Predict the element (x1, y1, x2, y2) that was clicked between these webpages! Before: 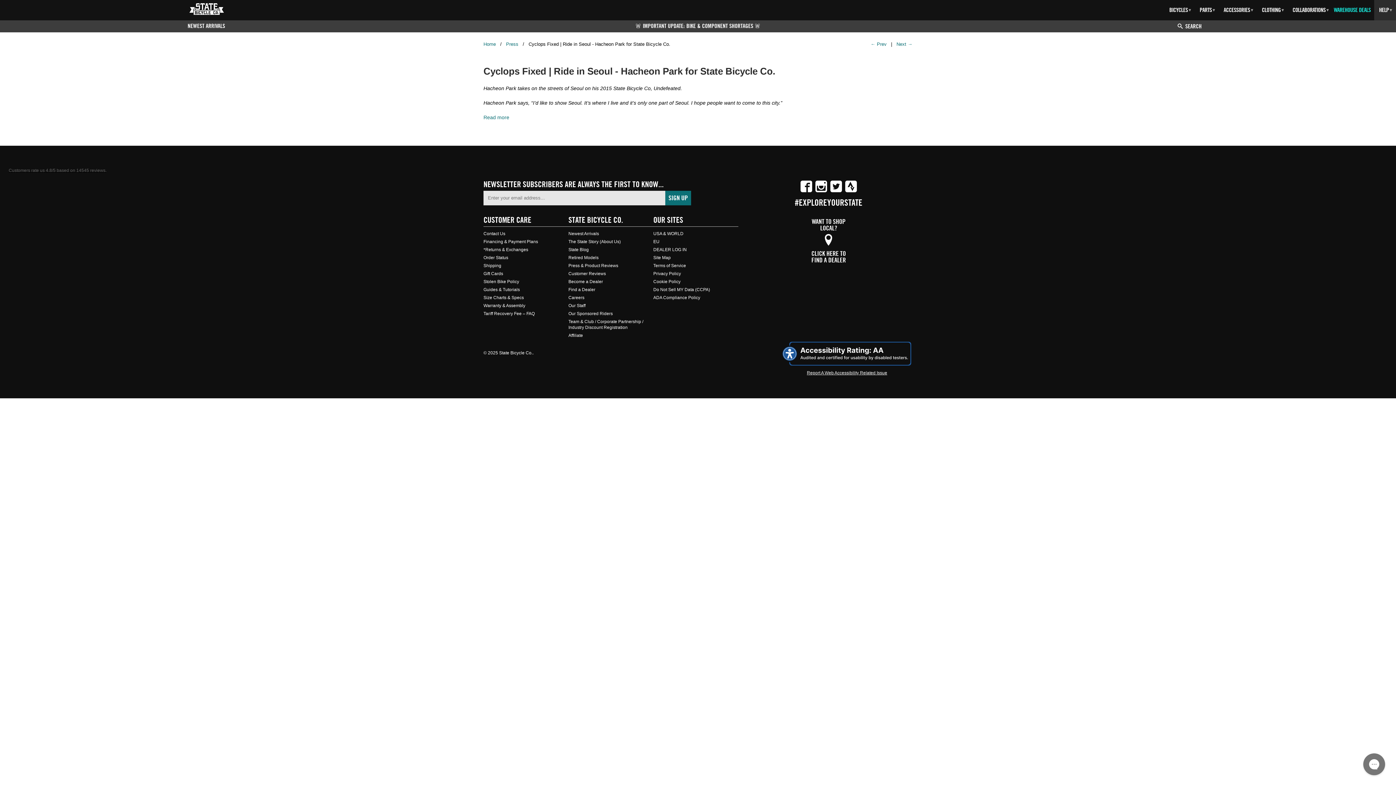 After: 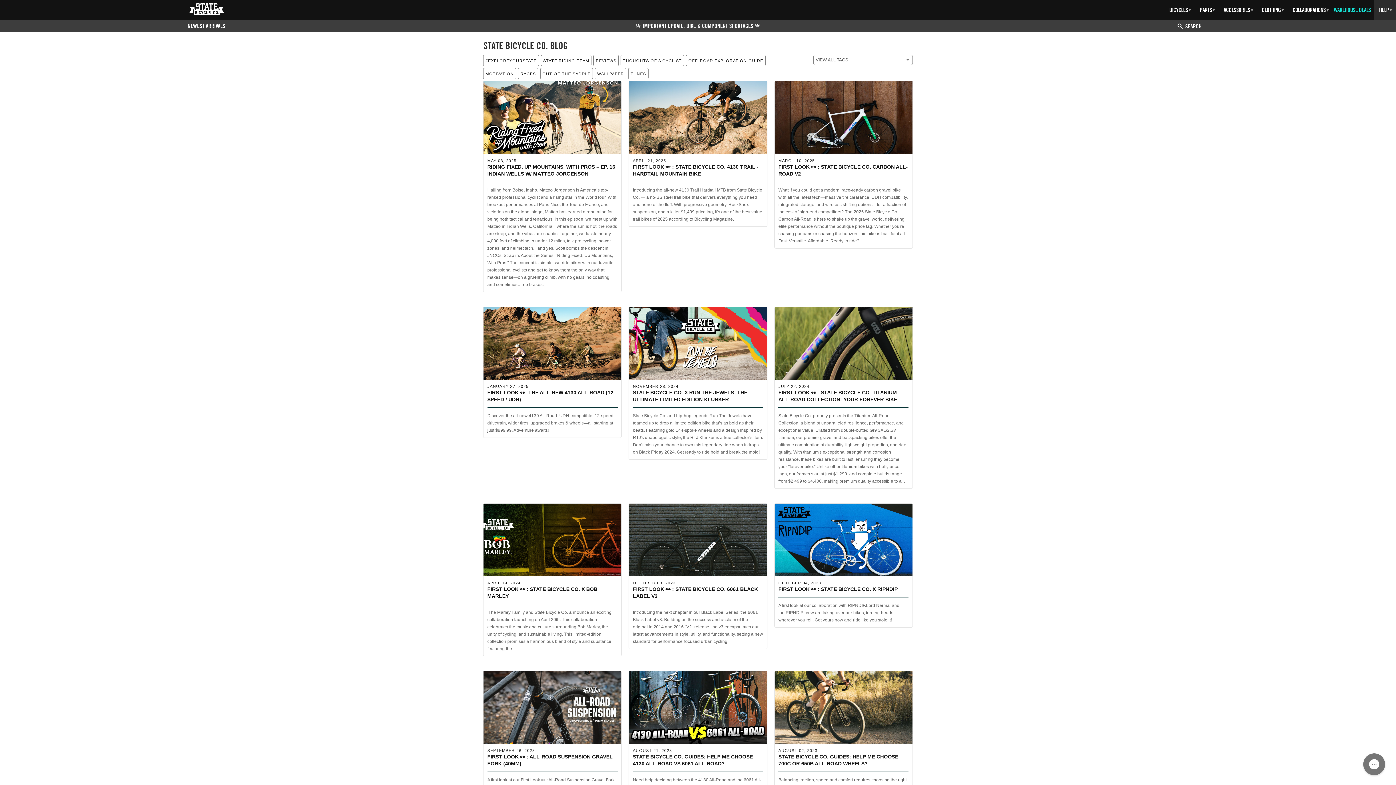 Action: label: State Blog bbox: (568, 247, 588, 252)